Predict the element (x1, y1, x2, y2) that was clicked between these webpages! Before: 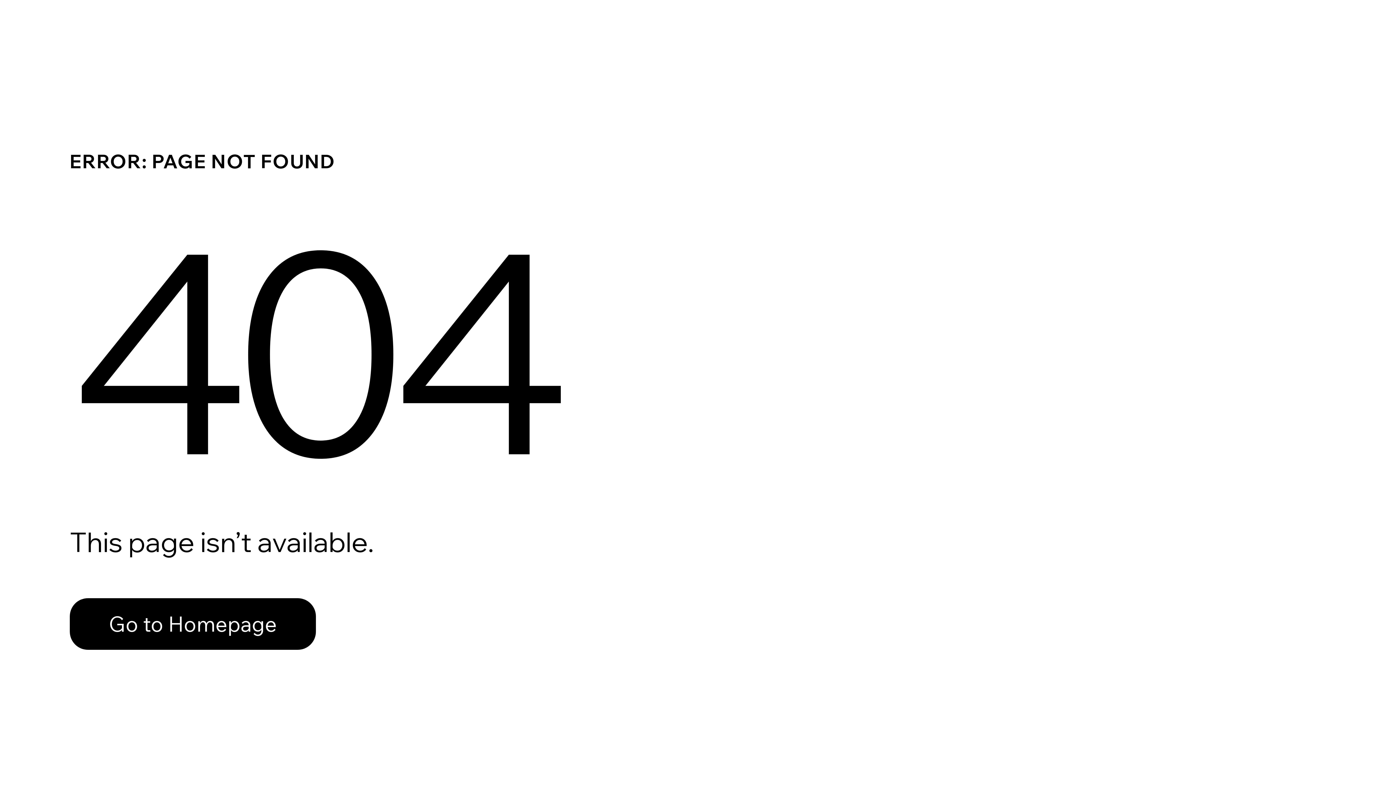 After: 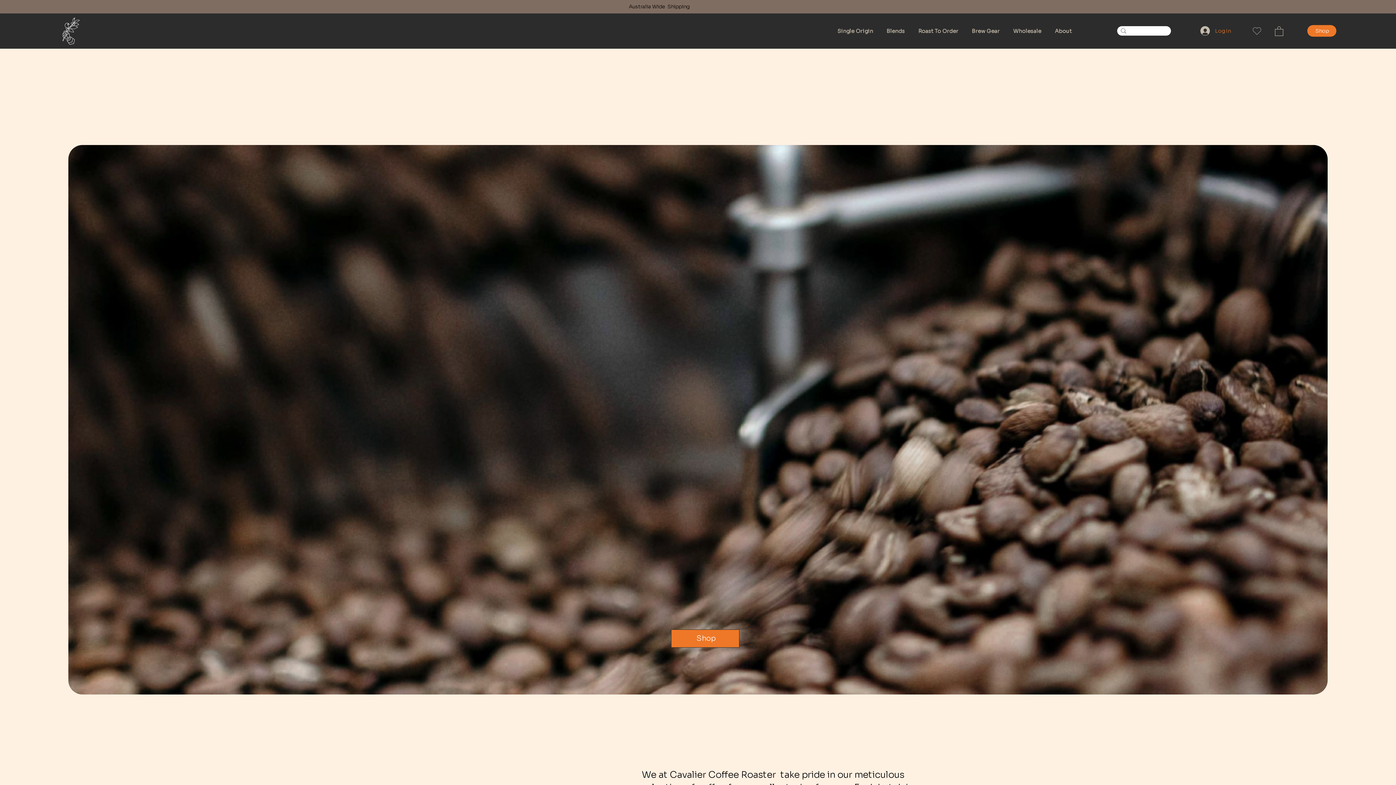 Action: label: Go to Homepage bbox: (69, 598, 316, 650)